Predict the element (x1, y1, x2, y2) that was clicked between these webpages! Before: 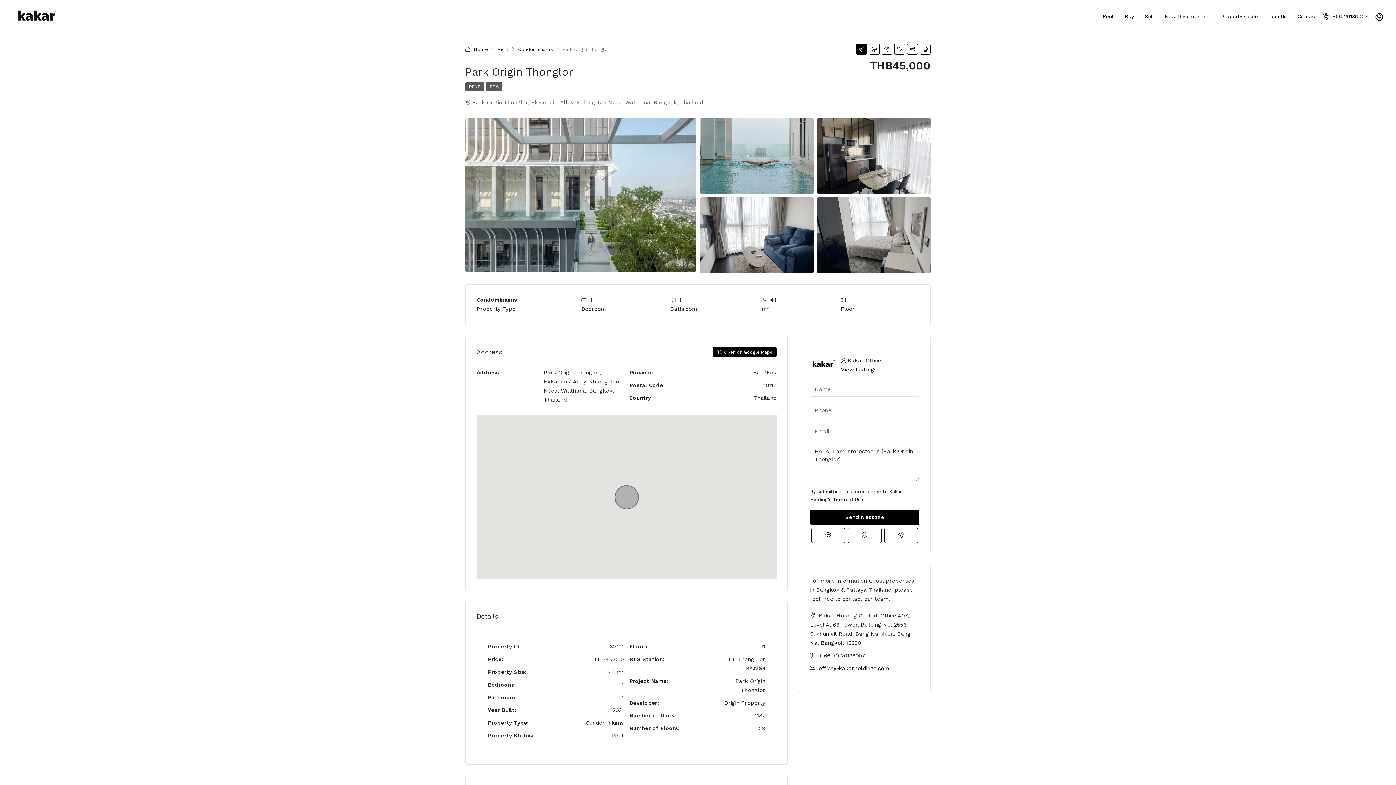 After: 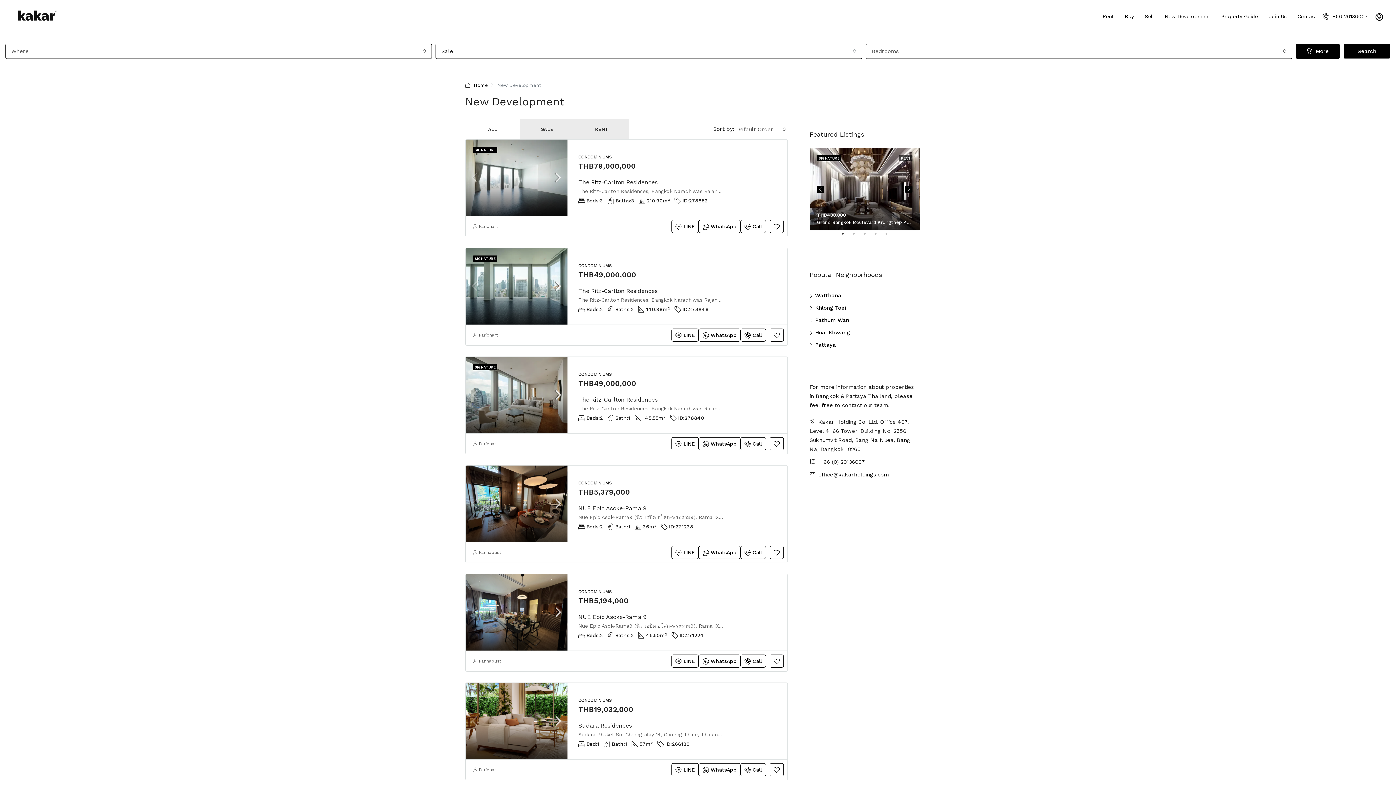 Action: bbox: (1159, 0, 1216, 32) label: New Development